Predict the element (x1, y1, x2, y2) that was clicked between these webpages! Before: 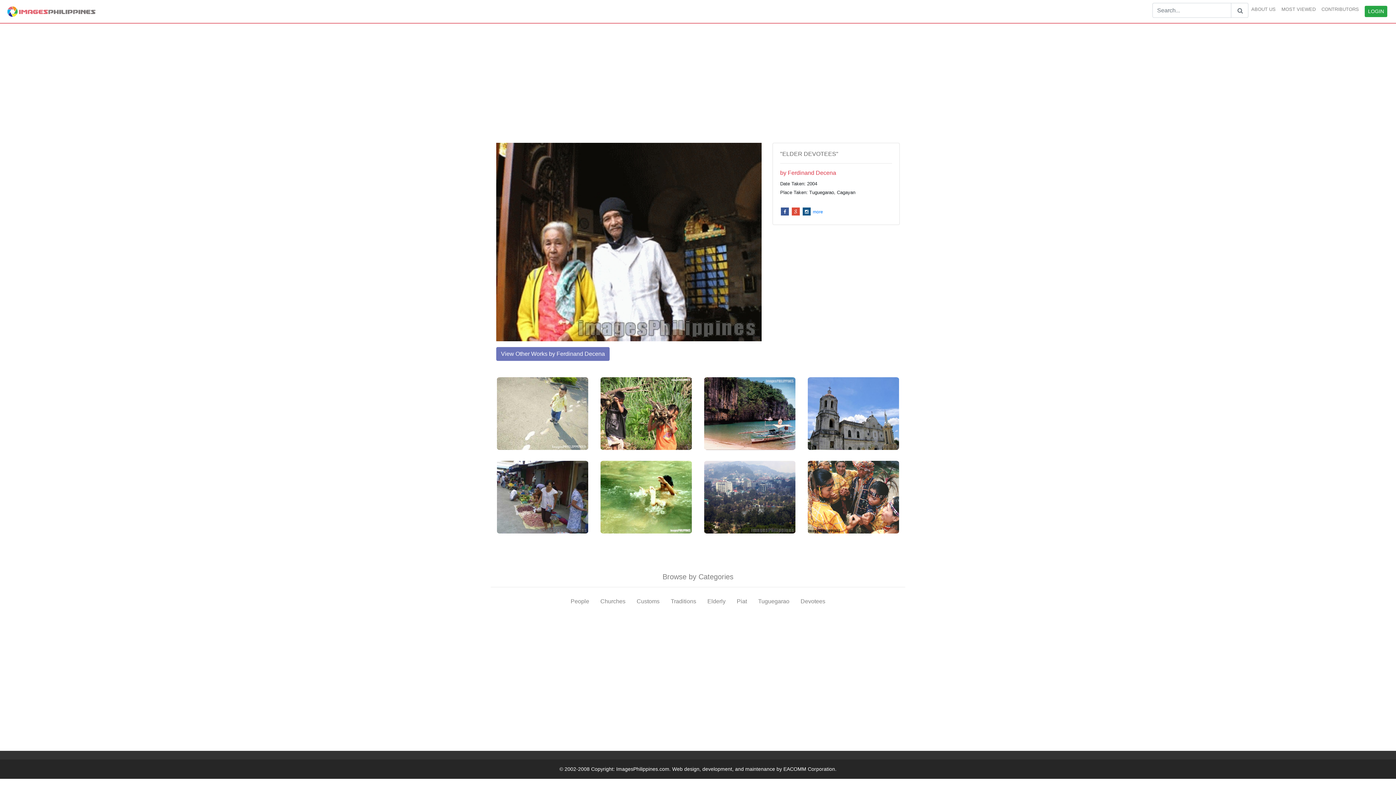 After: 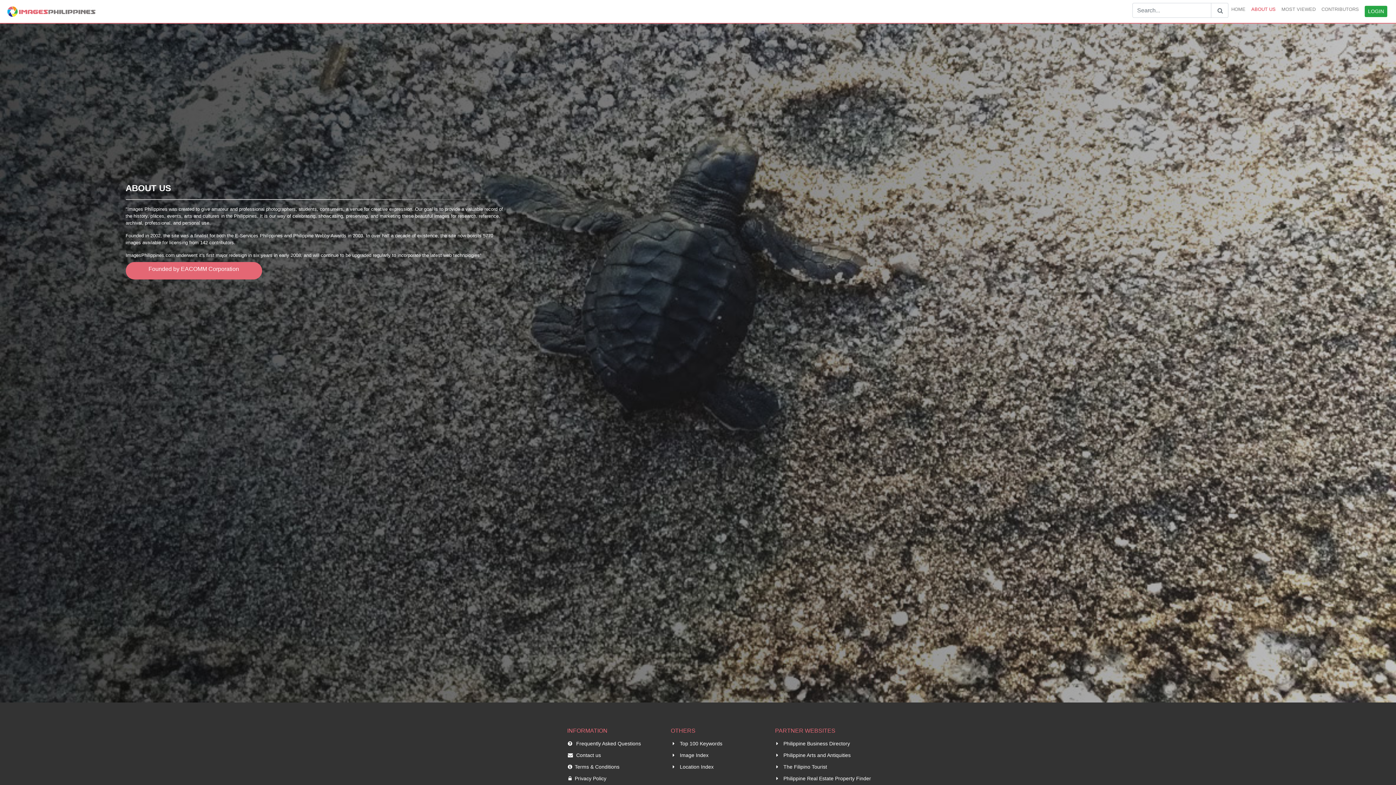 Action: label: ABOUT US bbox: (1248, 2, 1278, 20)